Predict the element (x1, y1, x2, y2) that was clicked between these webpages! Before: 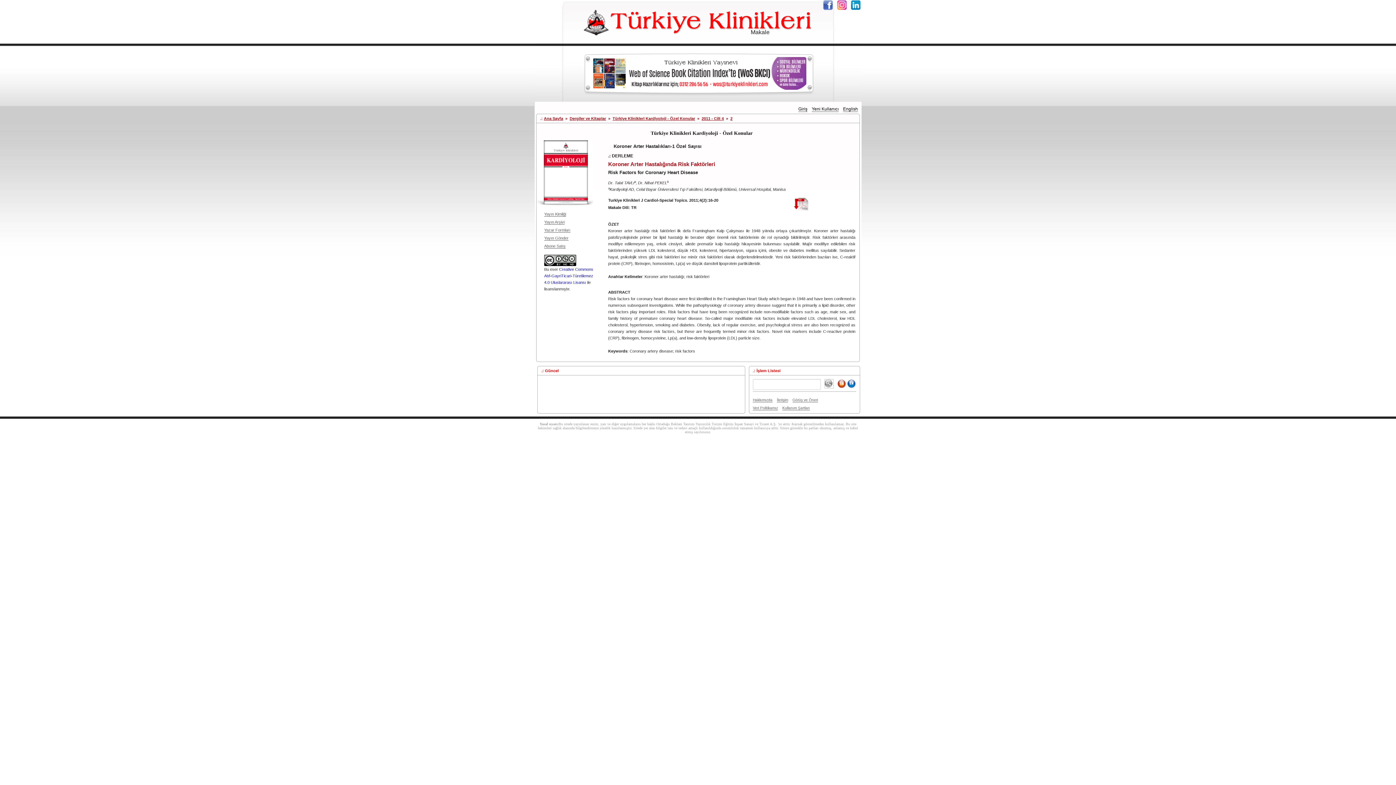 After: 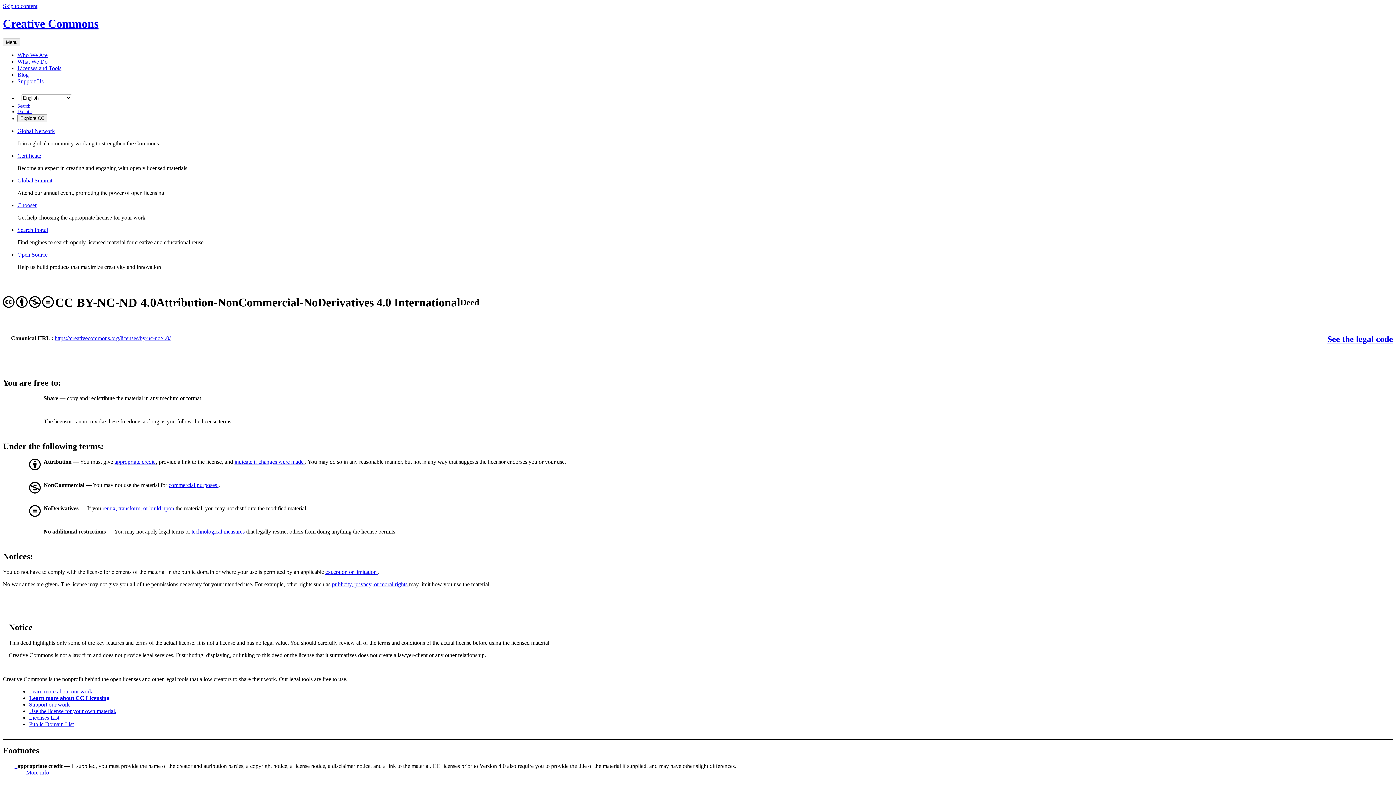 Action: bbox: (544, 257, 576, 262)